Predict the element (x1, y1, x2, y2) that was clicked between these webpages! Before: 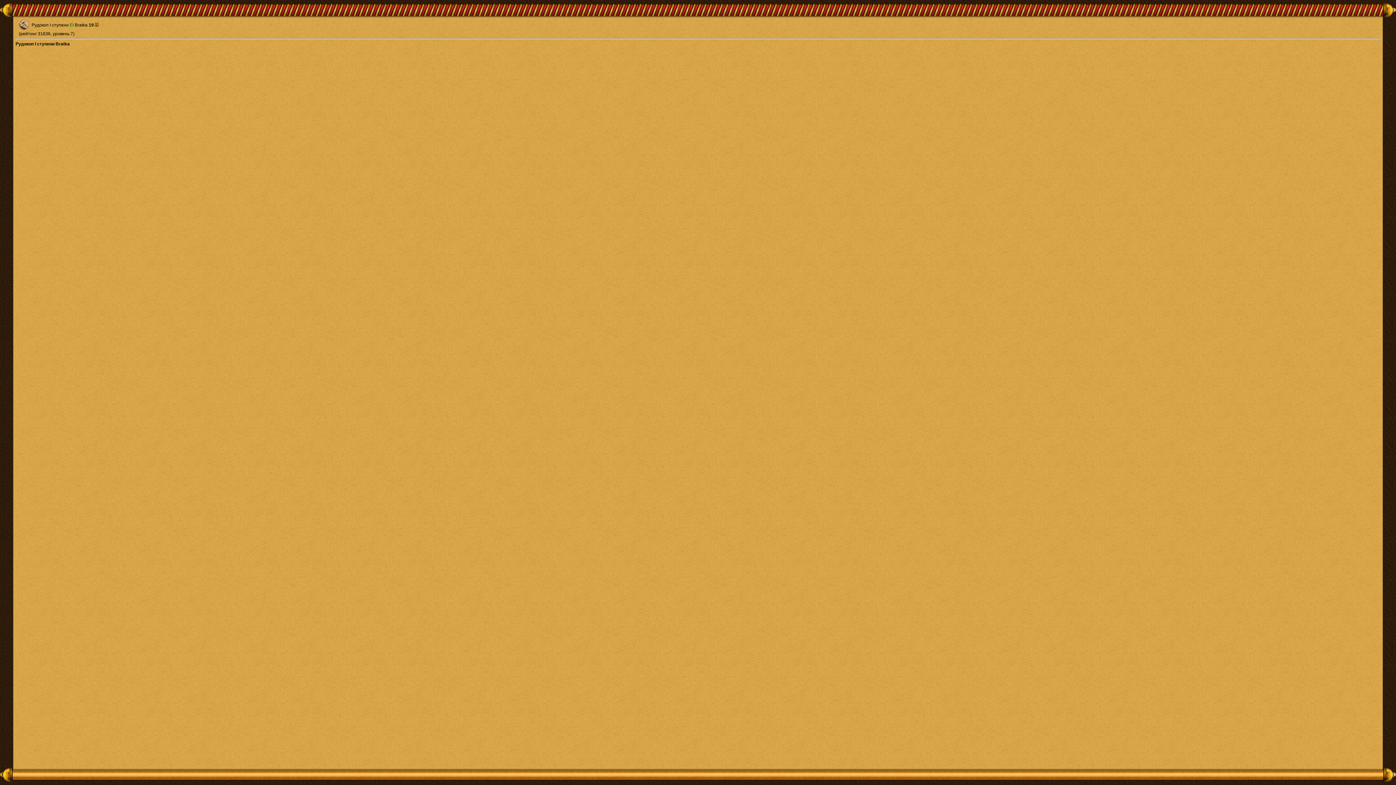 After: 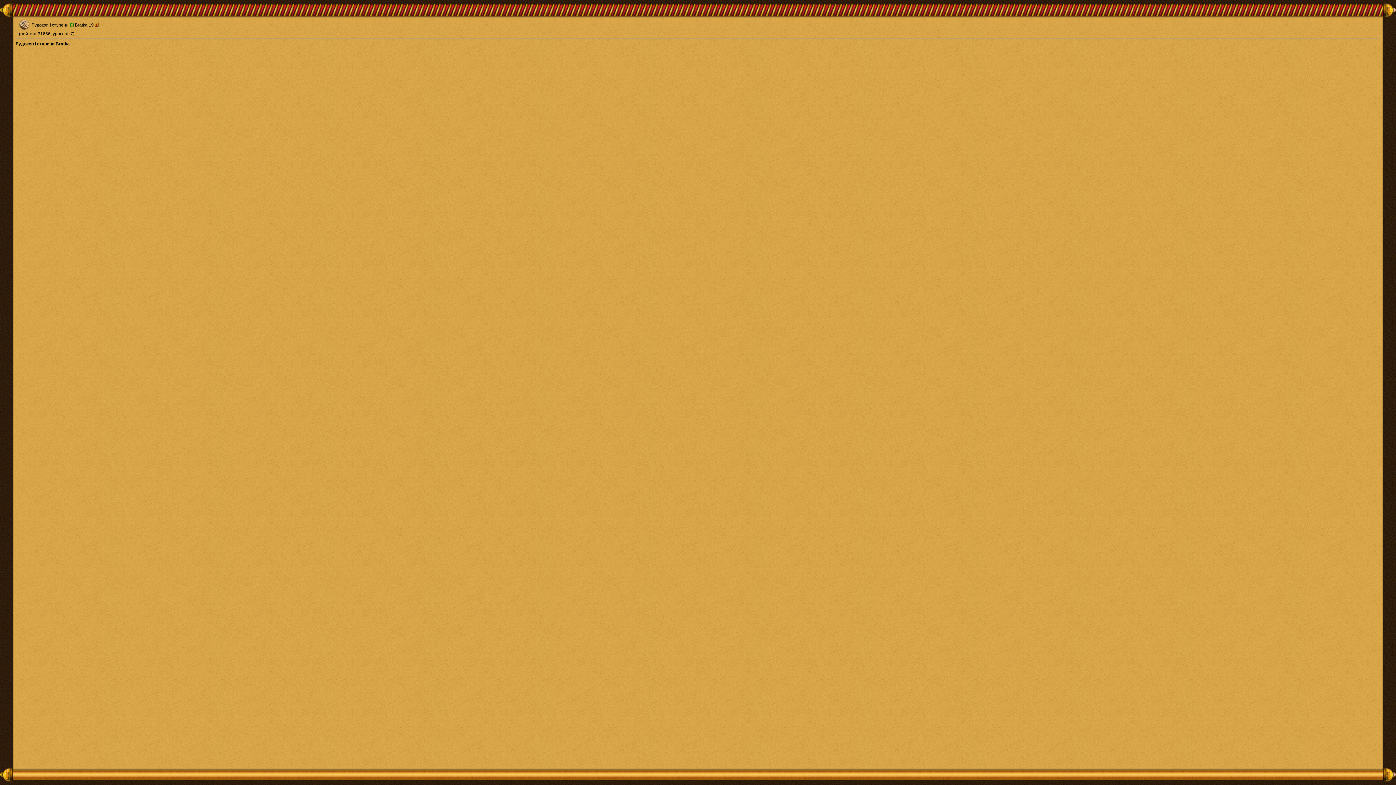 Action: bbox: (94, 22, 98, 27)